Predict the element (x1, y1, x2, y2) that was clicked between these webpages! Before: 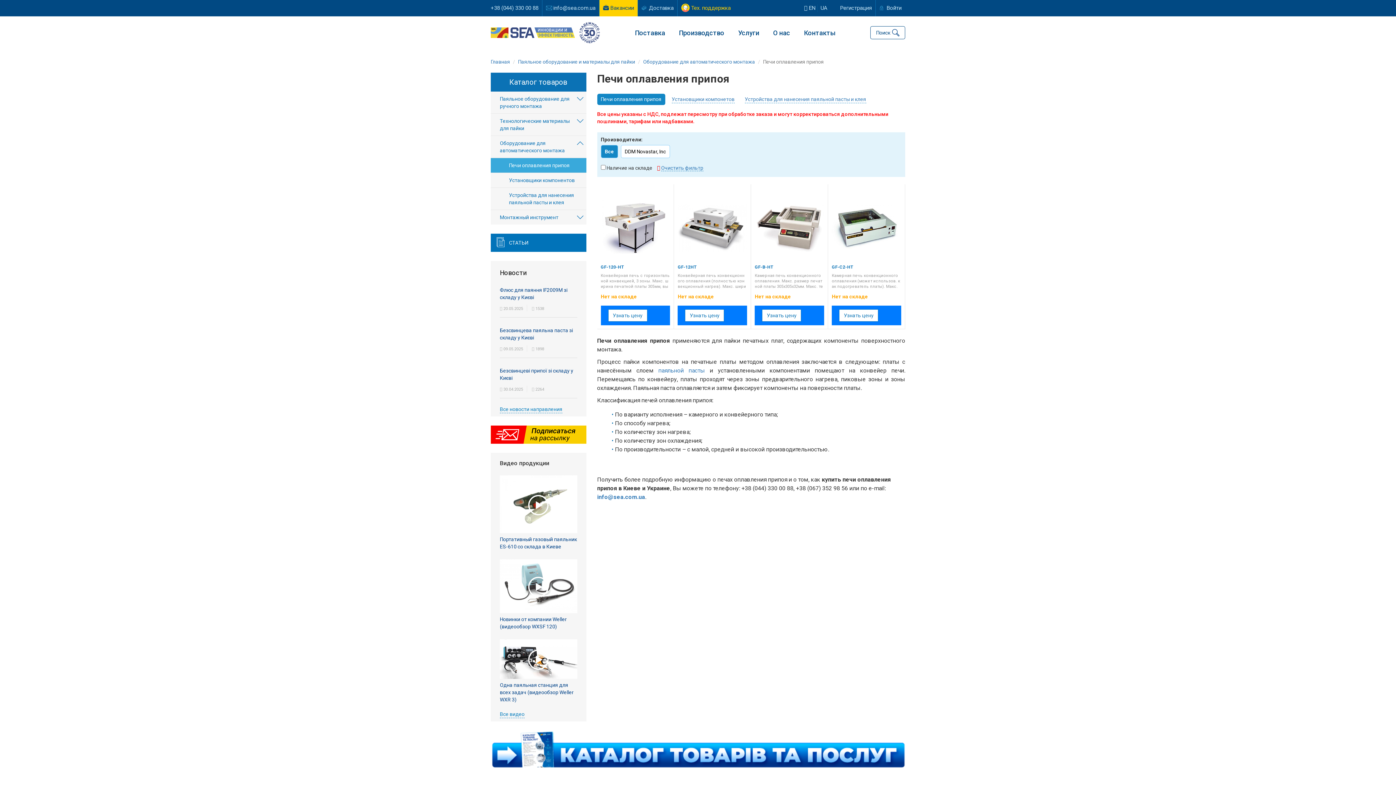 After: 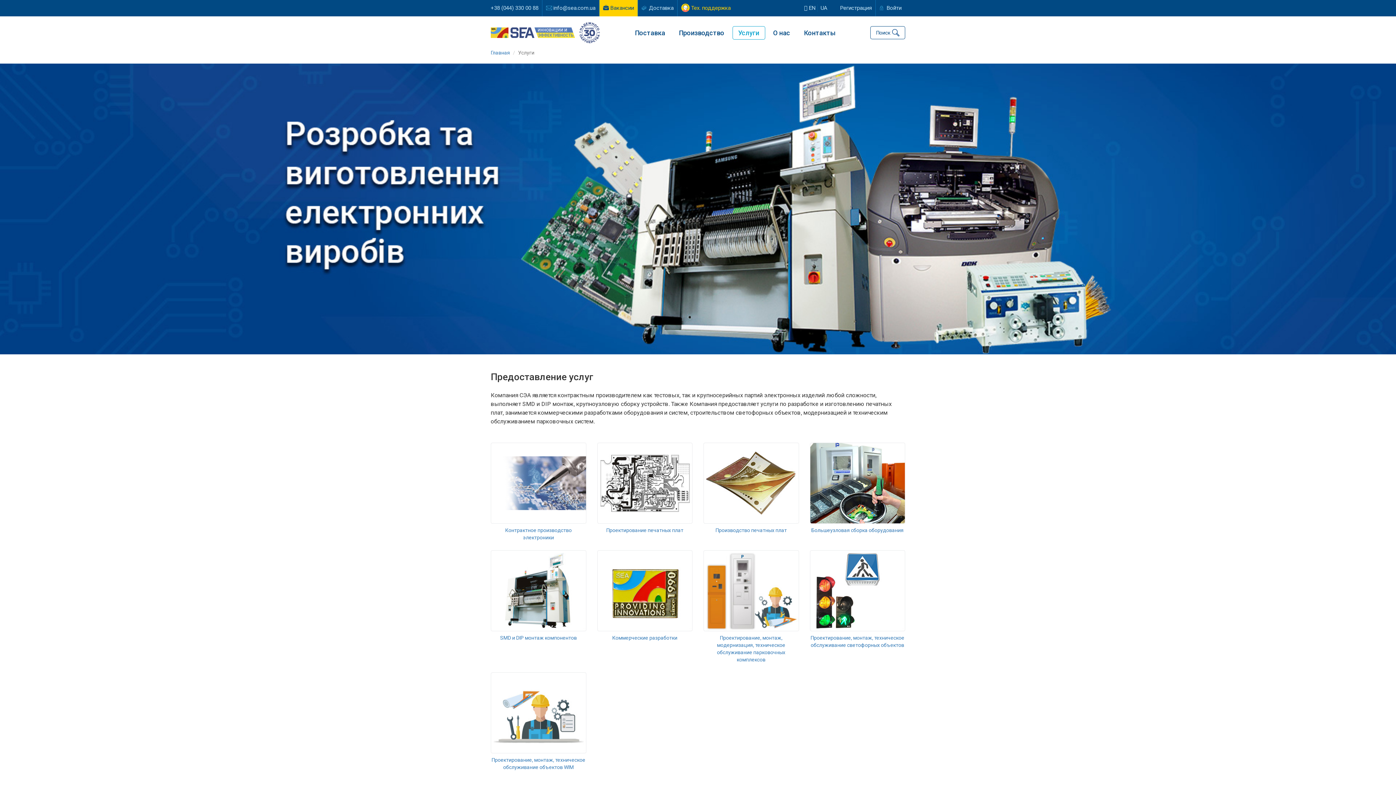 Action: label: Услуги bbox: (732, 26, 765, 39)